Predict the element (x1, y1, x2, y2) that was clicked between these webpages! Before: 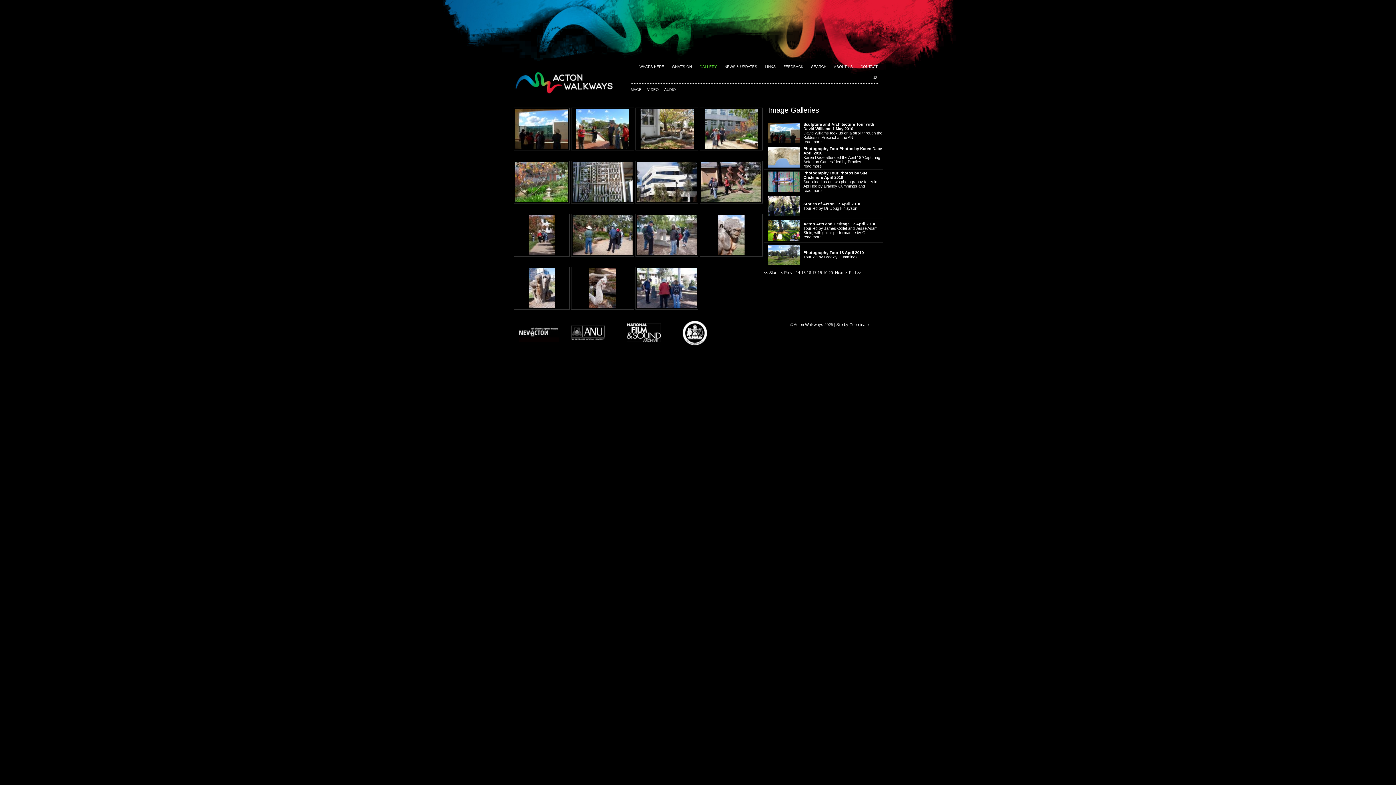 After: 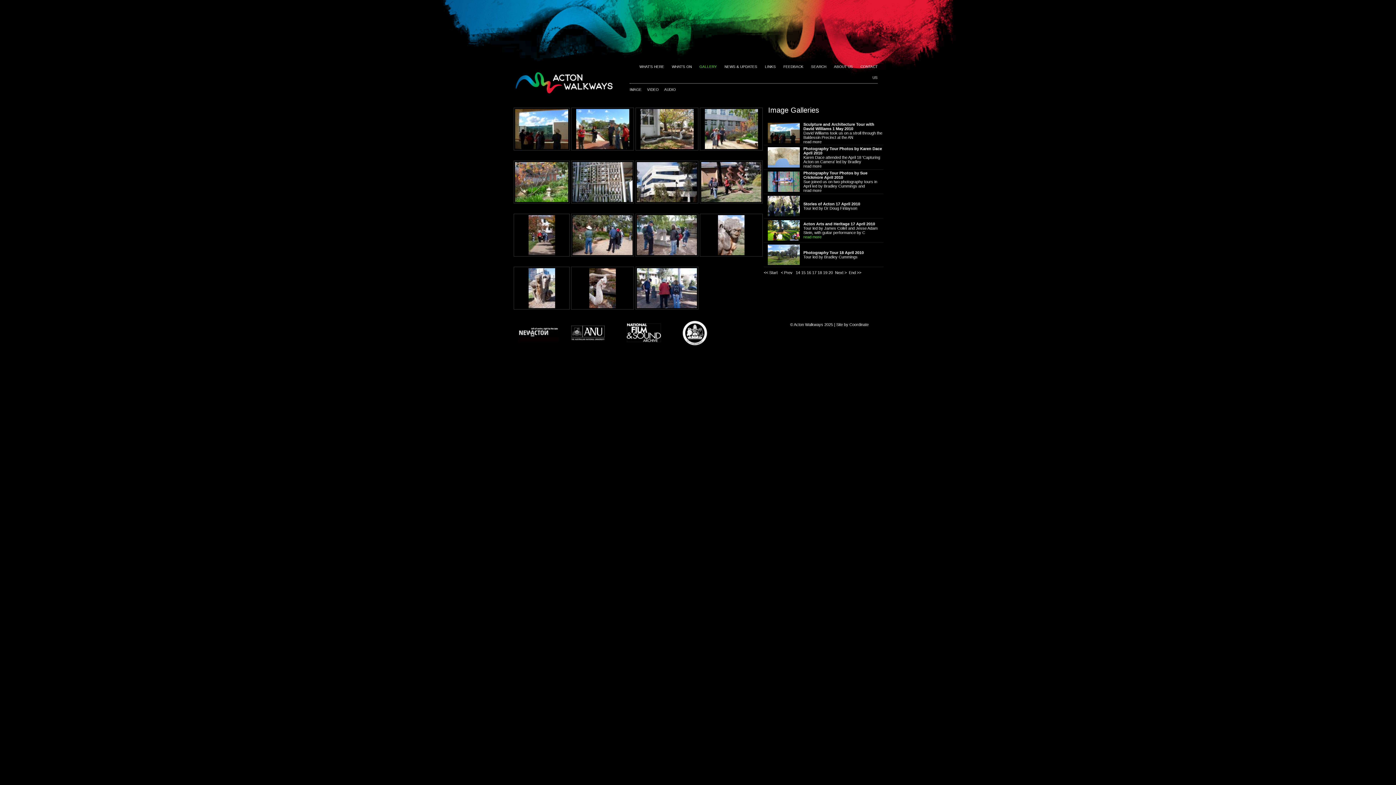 Action: bbox: (803, 234, 821, 239) label: read more